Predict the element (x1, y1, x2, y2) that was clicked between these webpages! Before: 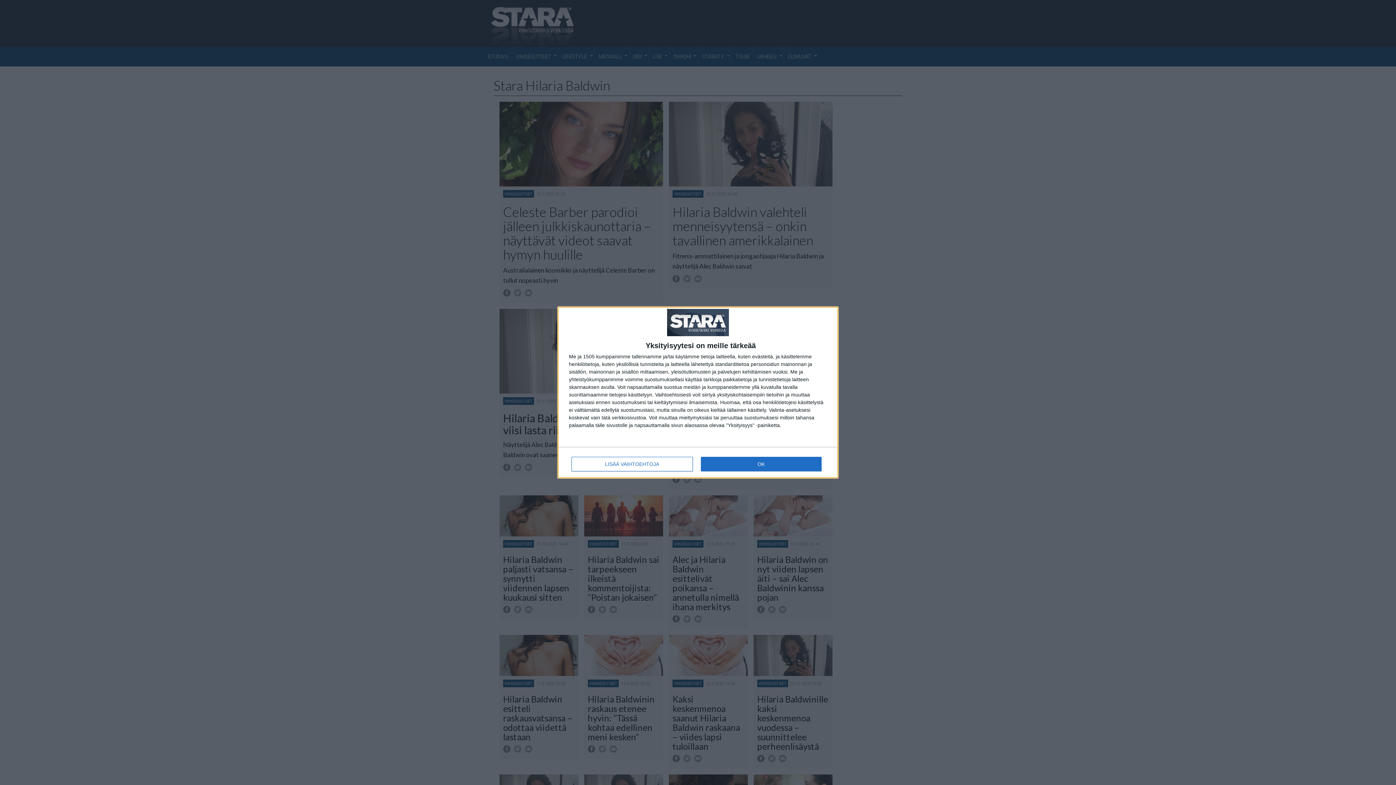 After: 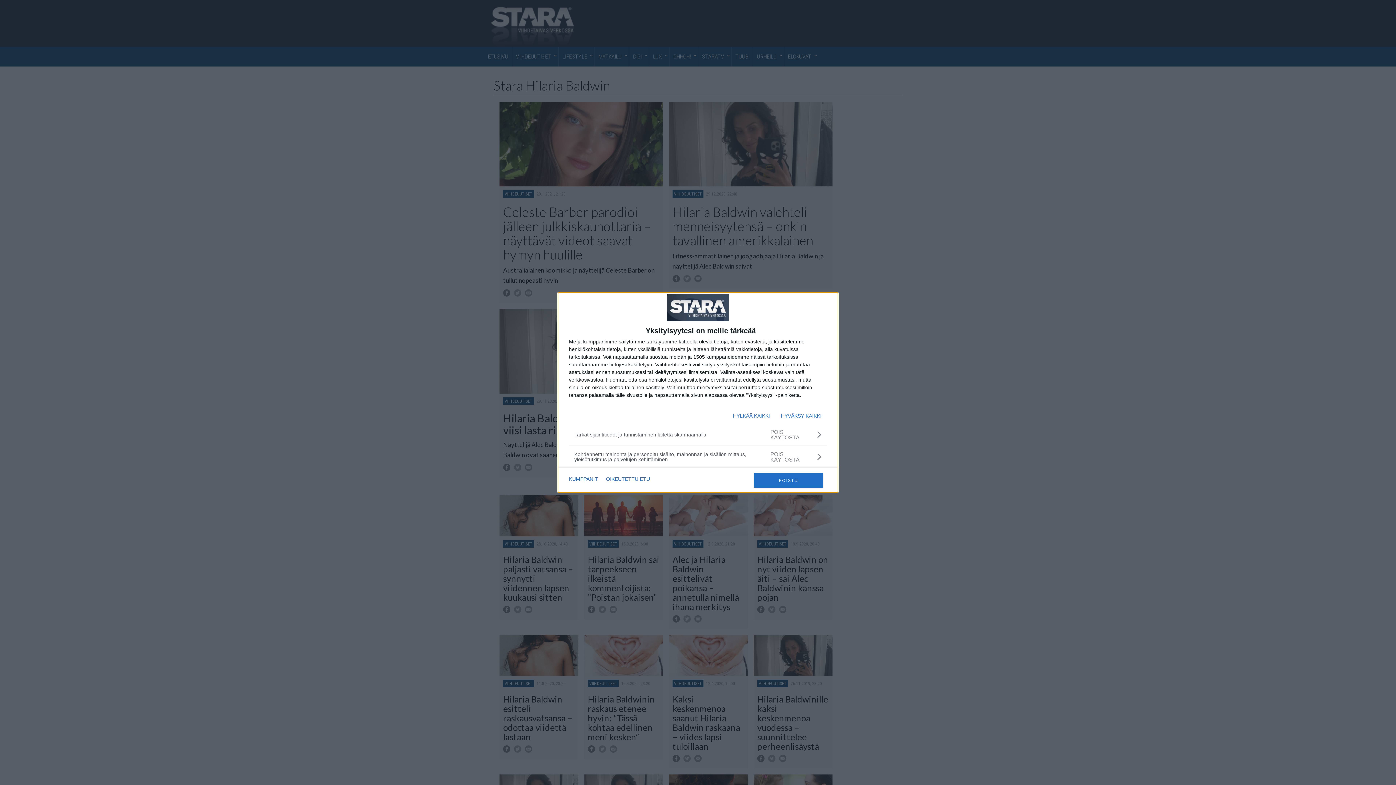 Action: bbox: (571, 456, 692, 471) label: LISÄÄ VAIHTOEHTOJA